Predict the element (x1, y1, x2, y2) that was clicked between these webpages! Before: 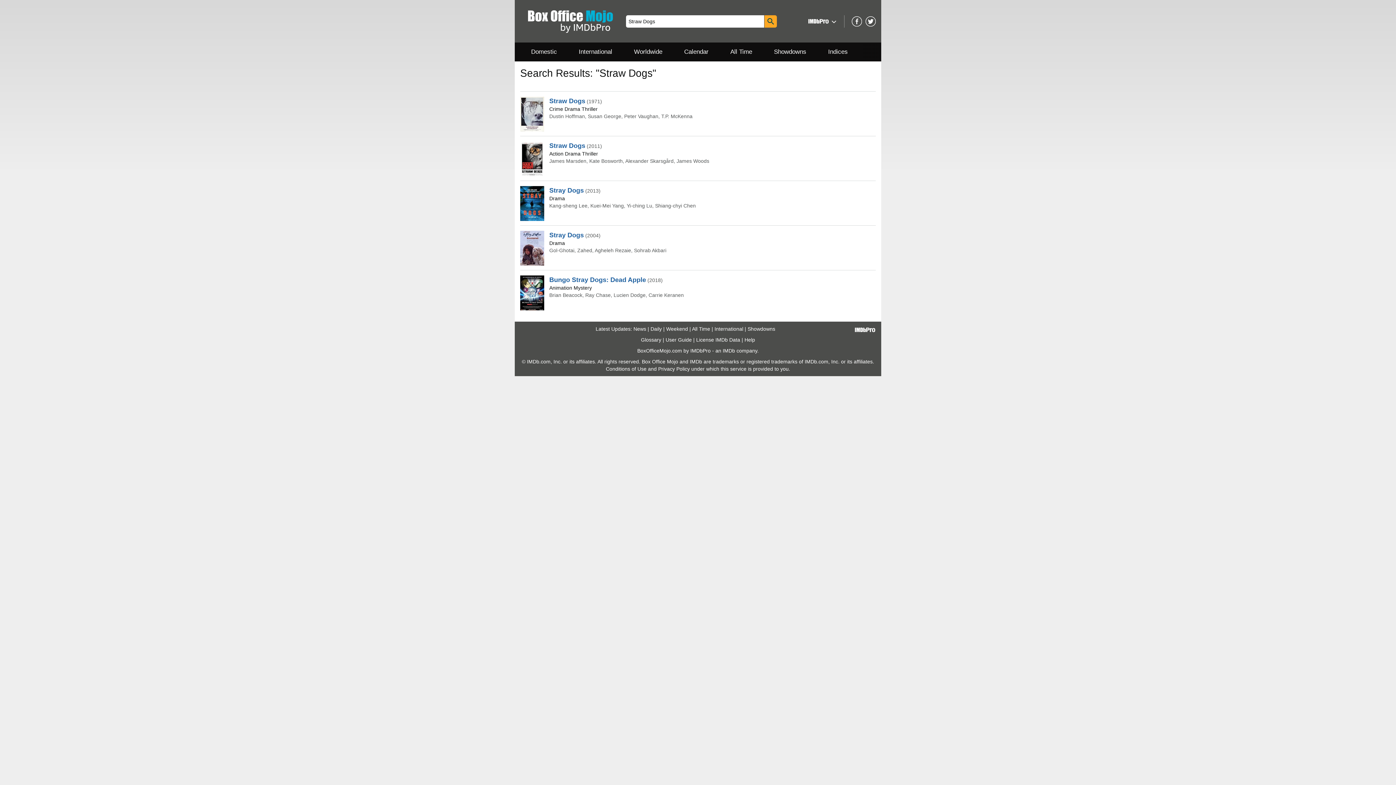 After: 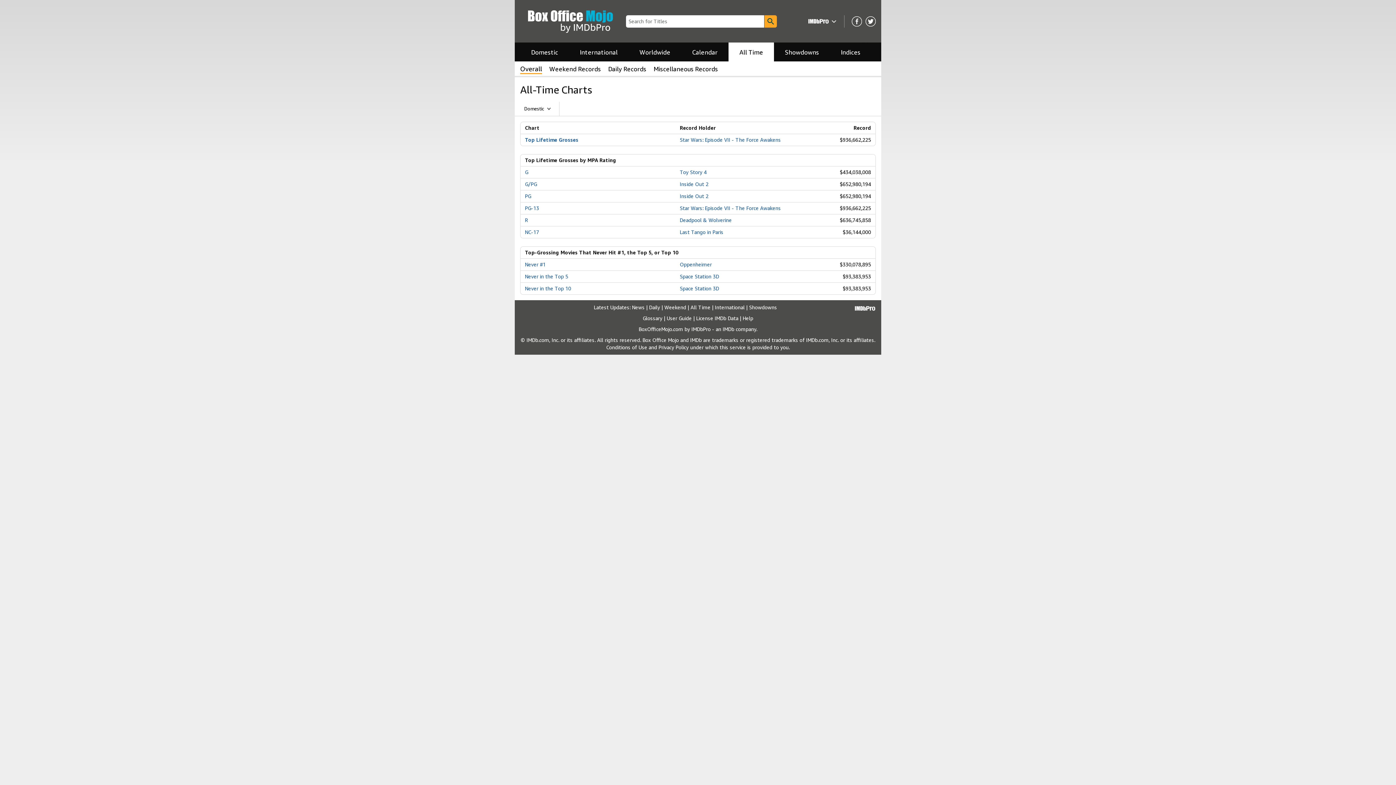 Action: bbox: (719, 41, 763, 62) label: All Time